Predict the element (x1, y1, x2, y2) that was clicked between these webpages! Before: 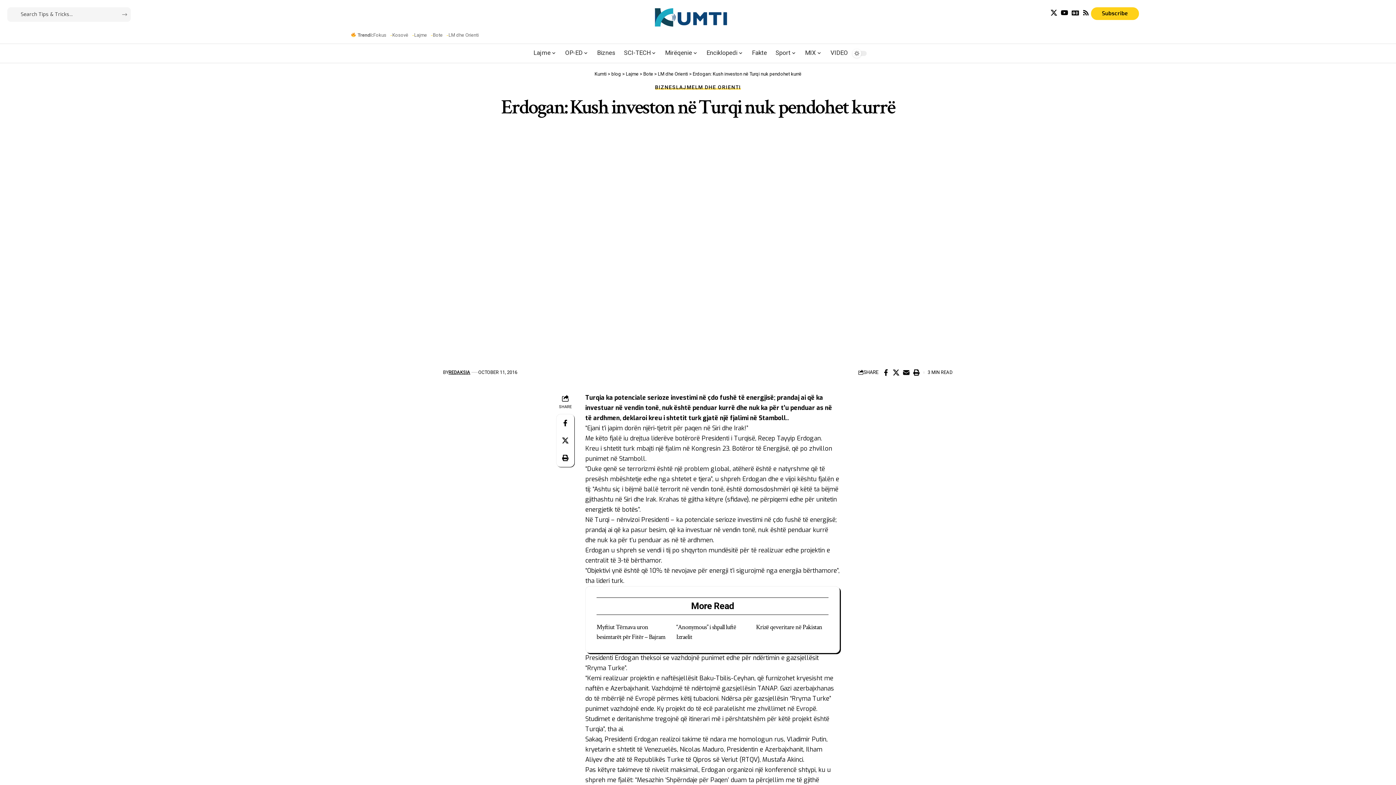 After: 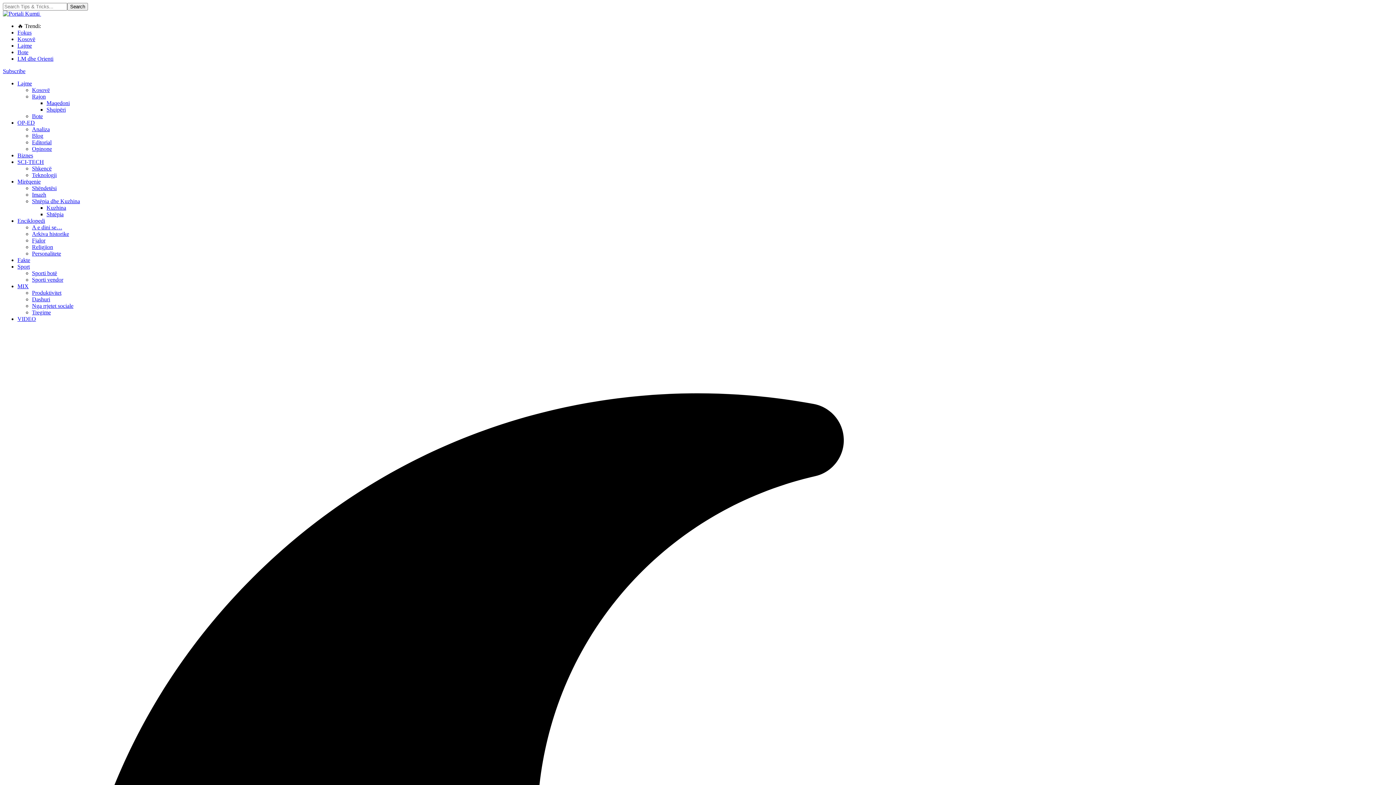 Action: label: Bote bbox: (643, 71, 653, 76)